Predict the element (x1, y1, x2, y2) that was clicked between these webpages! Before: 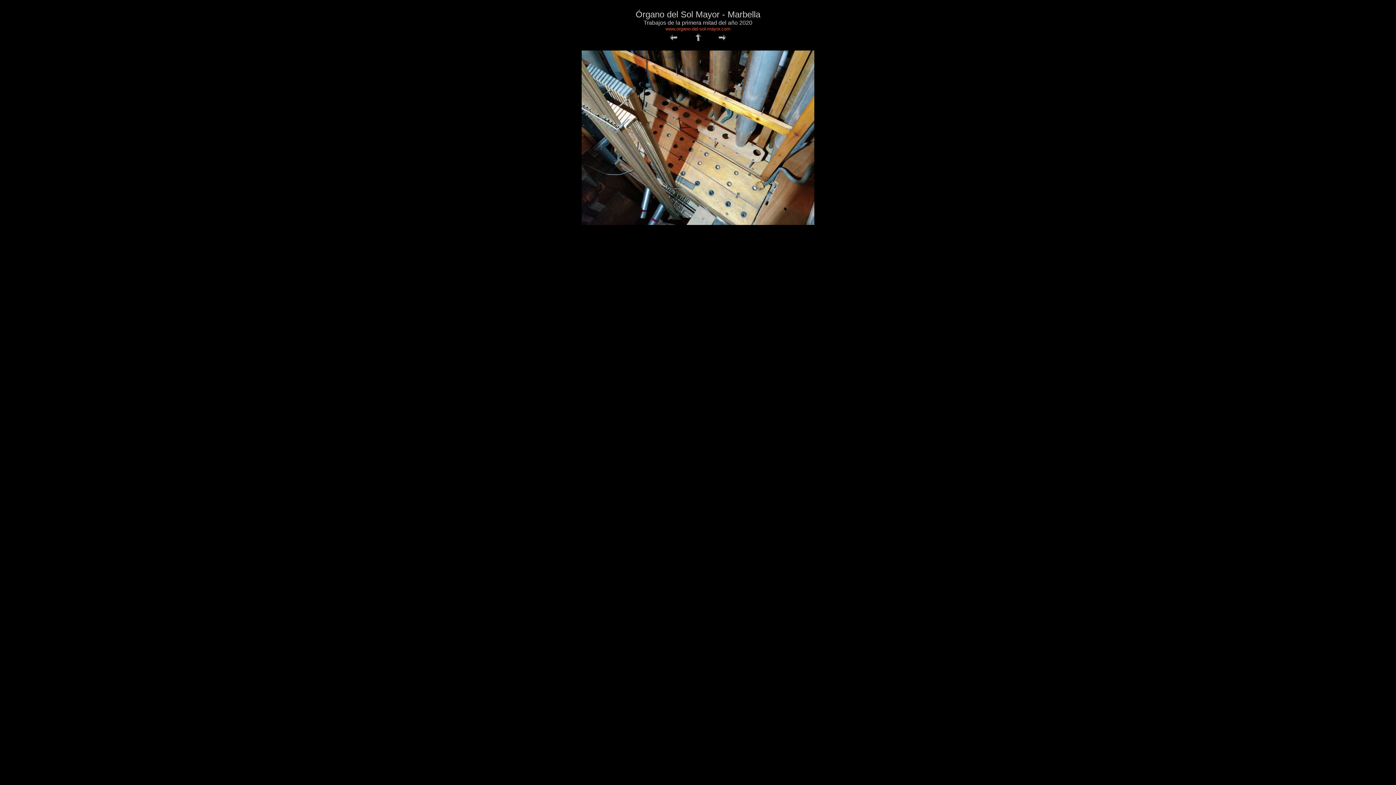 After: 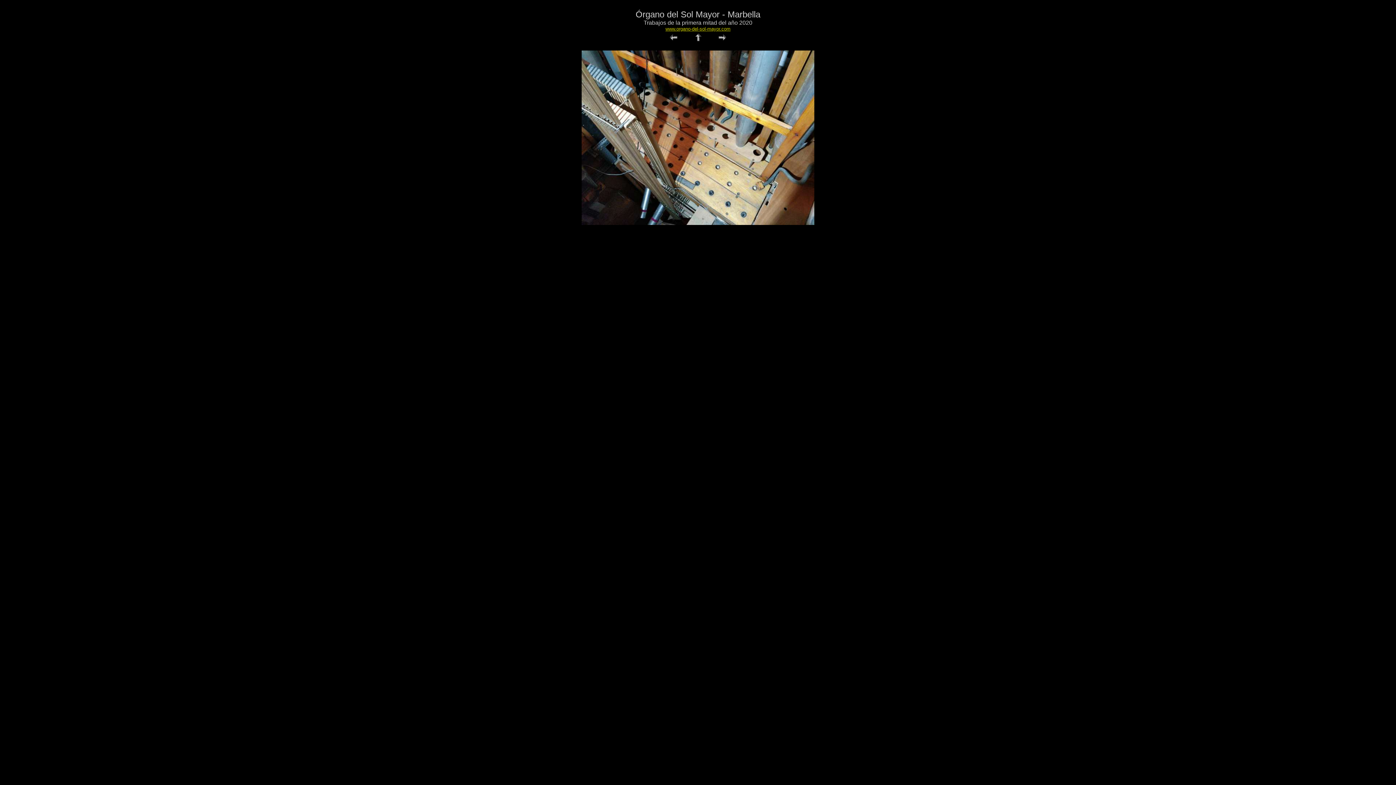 Action: label: www.organo-del-sol-mayor.com bbox: (665, 26, 730, 31)